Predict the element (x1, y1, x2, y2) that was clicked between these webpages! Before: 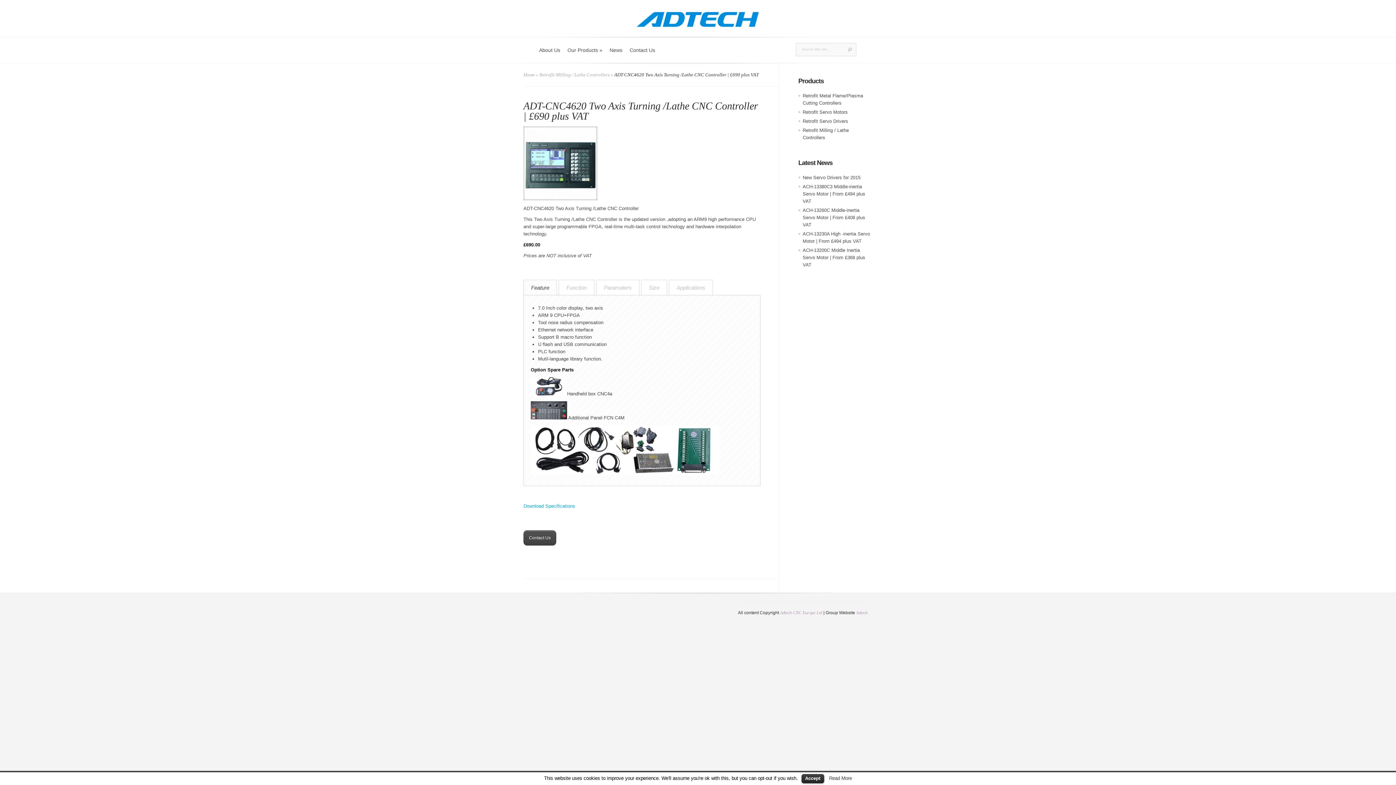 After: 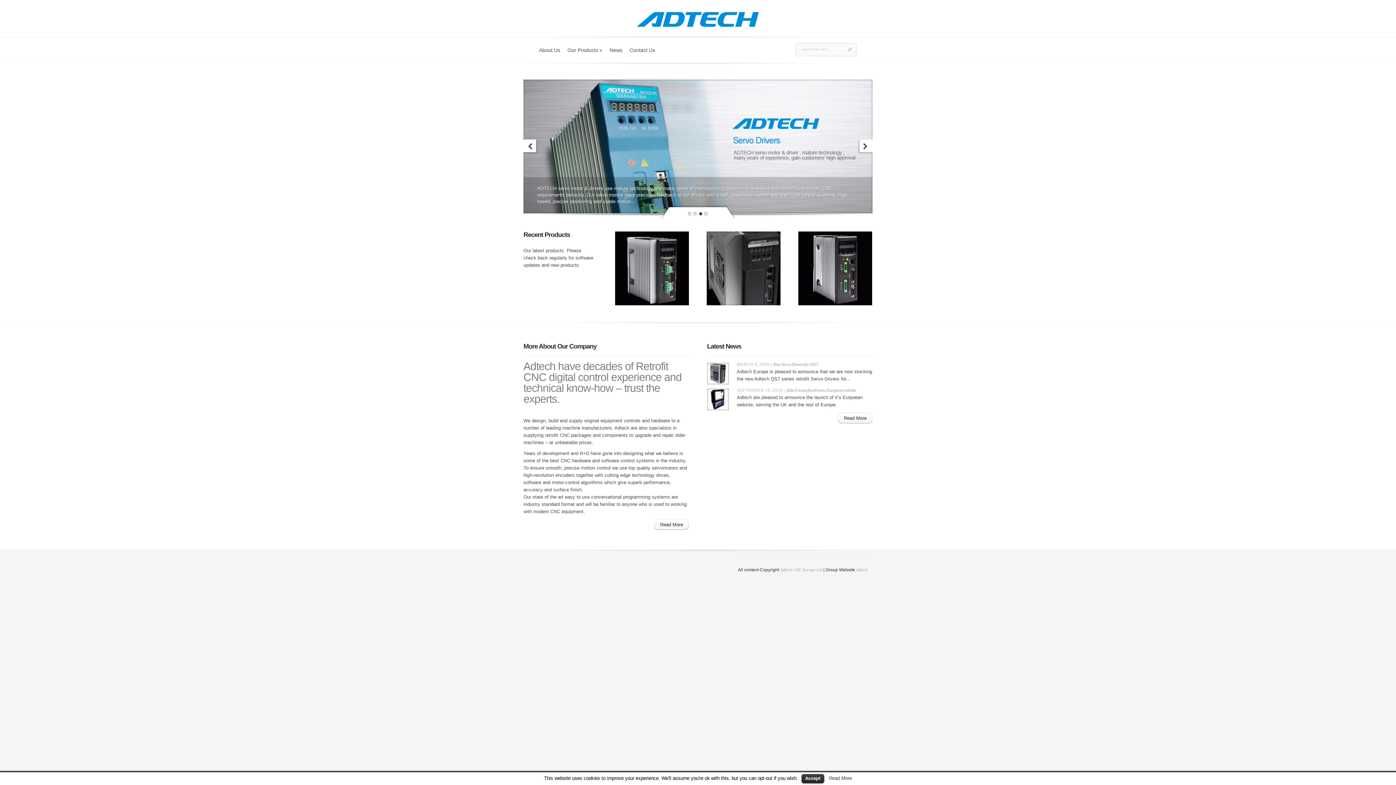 Action: bbox: (523, 72, 534, 77) label: Home